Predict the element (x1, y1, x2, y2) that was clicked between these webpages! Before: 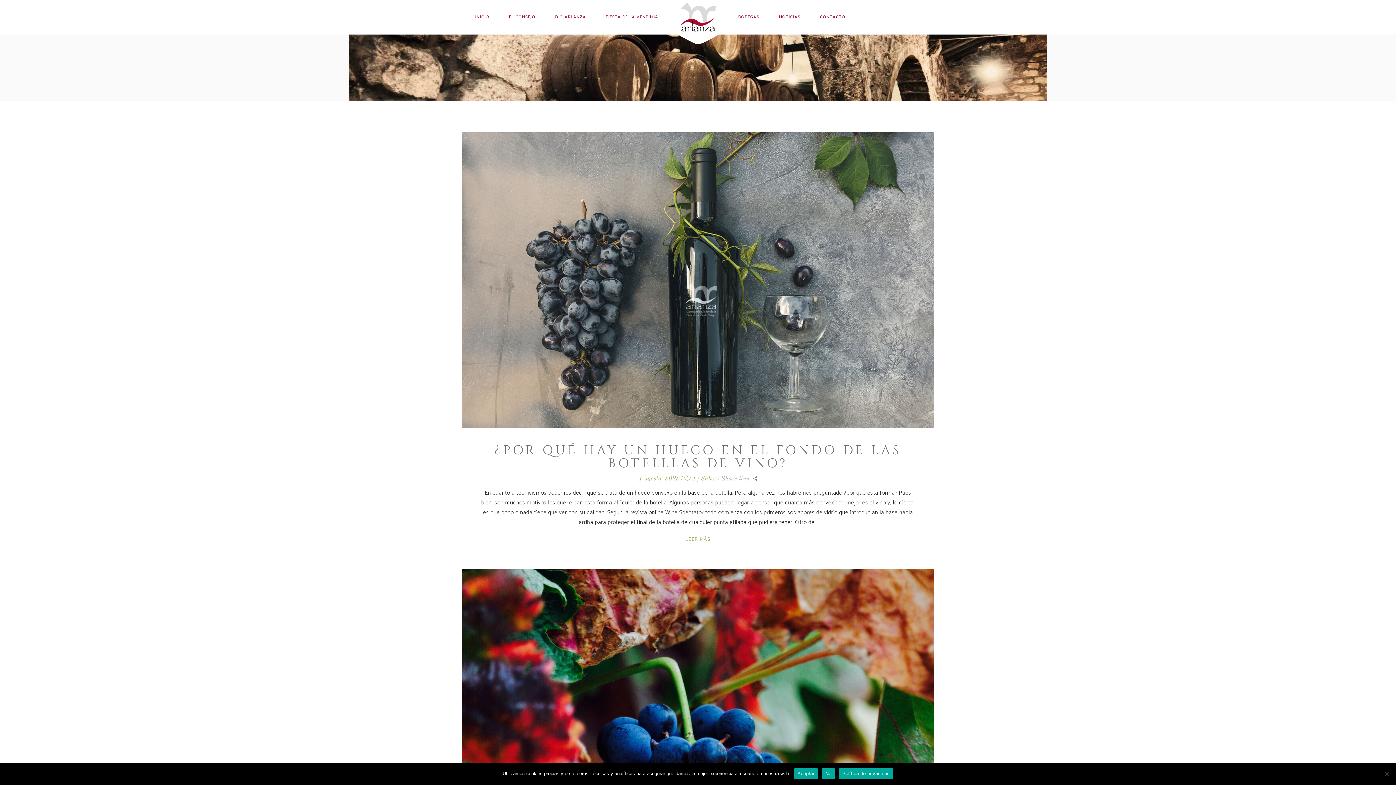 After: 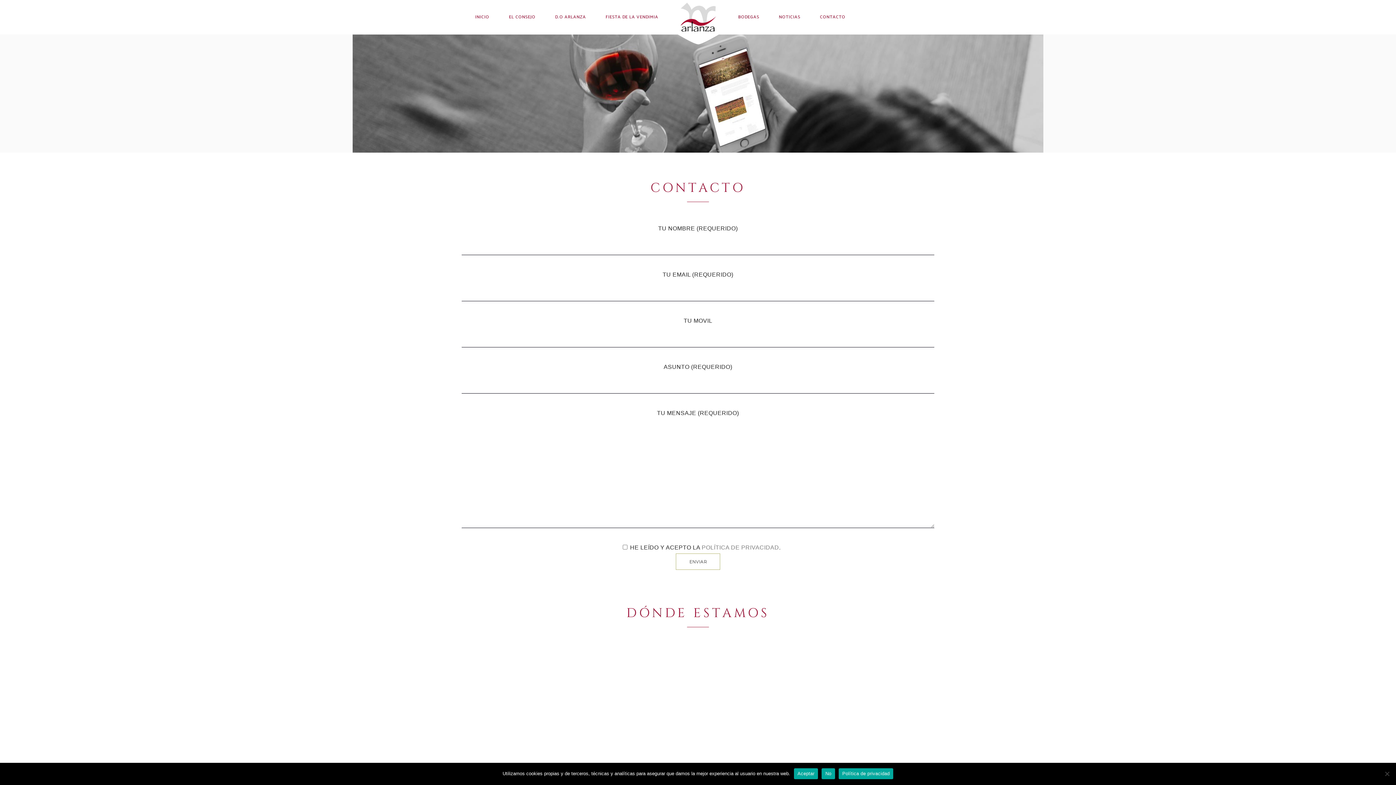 Action: label: CONTACTO bbox: (810, 0, 855, 34)